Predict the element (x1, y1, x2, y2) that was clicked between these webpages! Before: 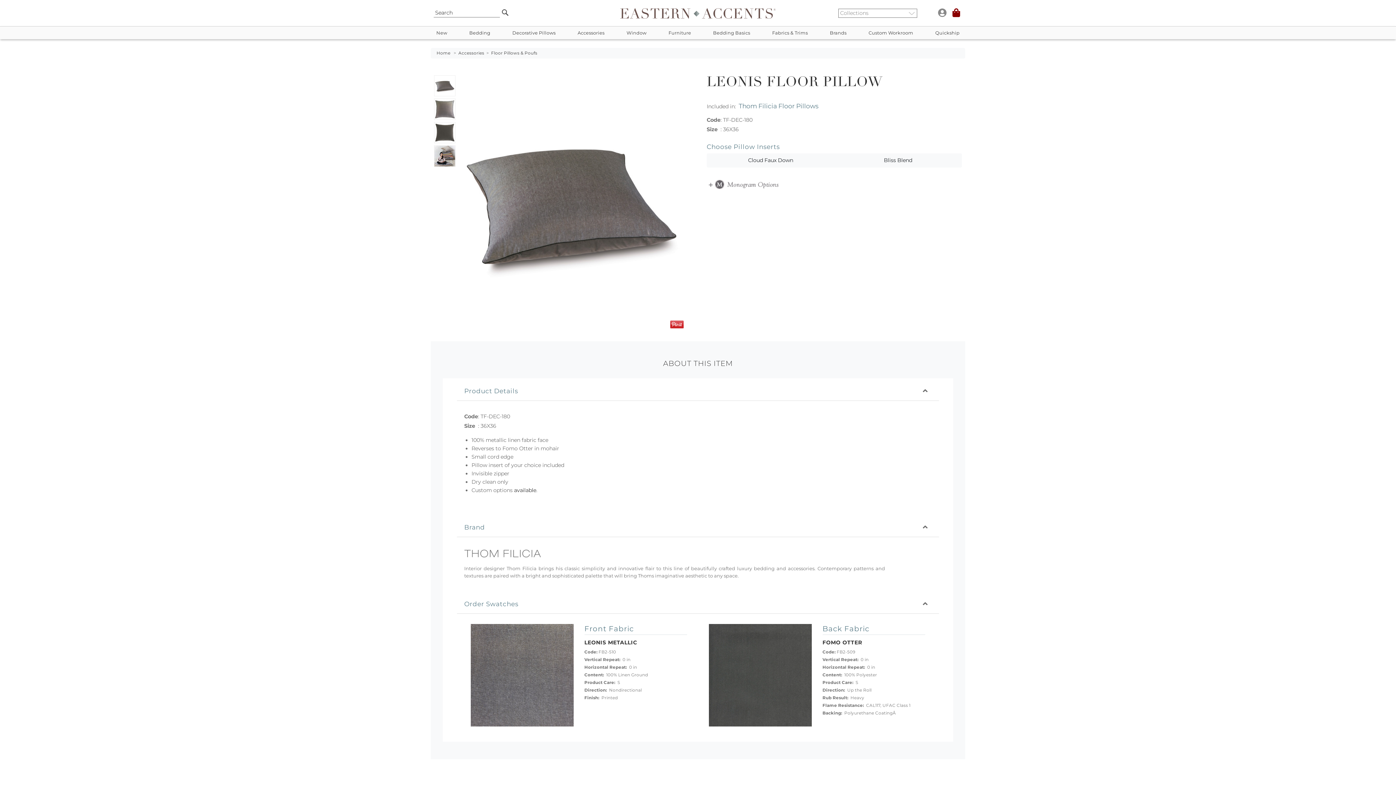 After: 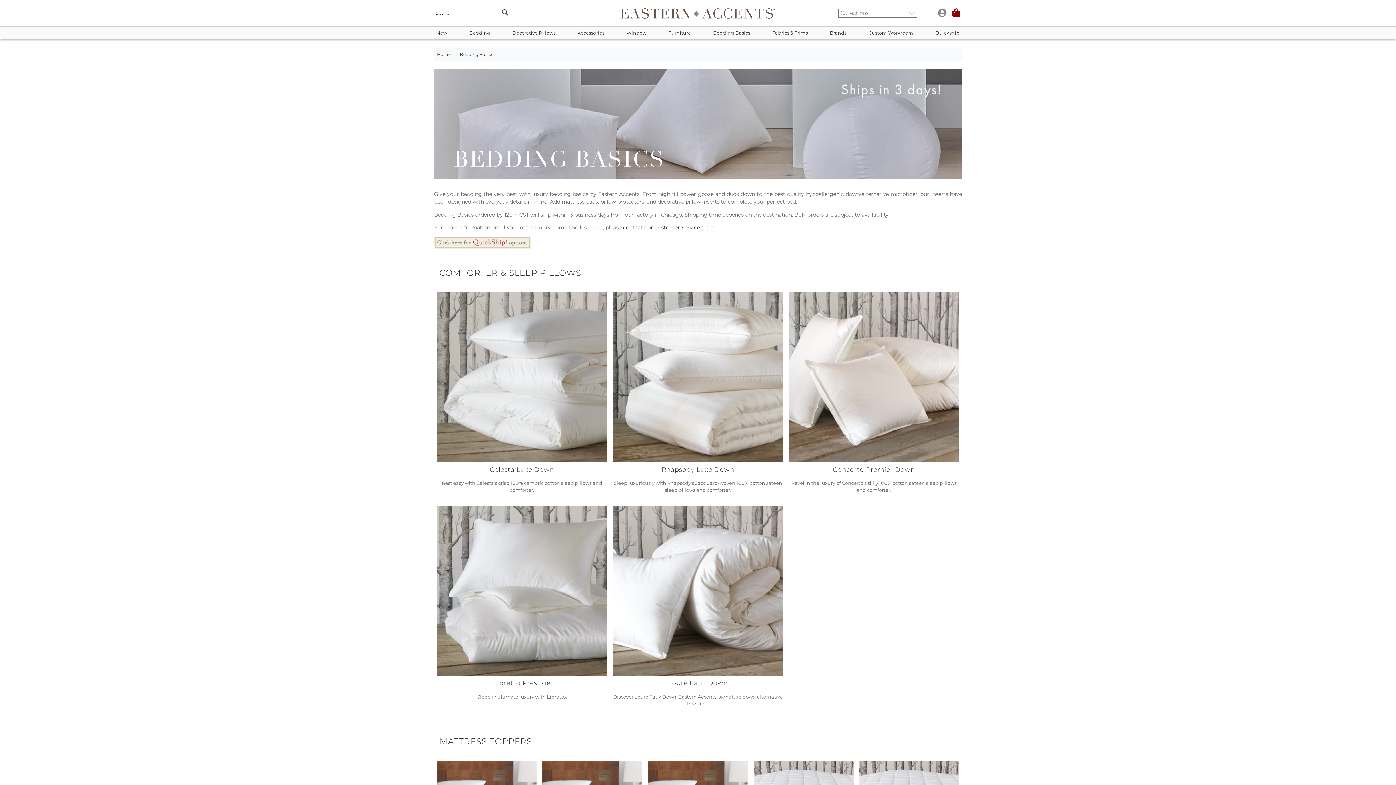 Action: bbox: (702, 26, 761, 39) label: Bedding Basics